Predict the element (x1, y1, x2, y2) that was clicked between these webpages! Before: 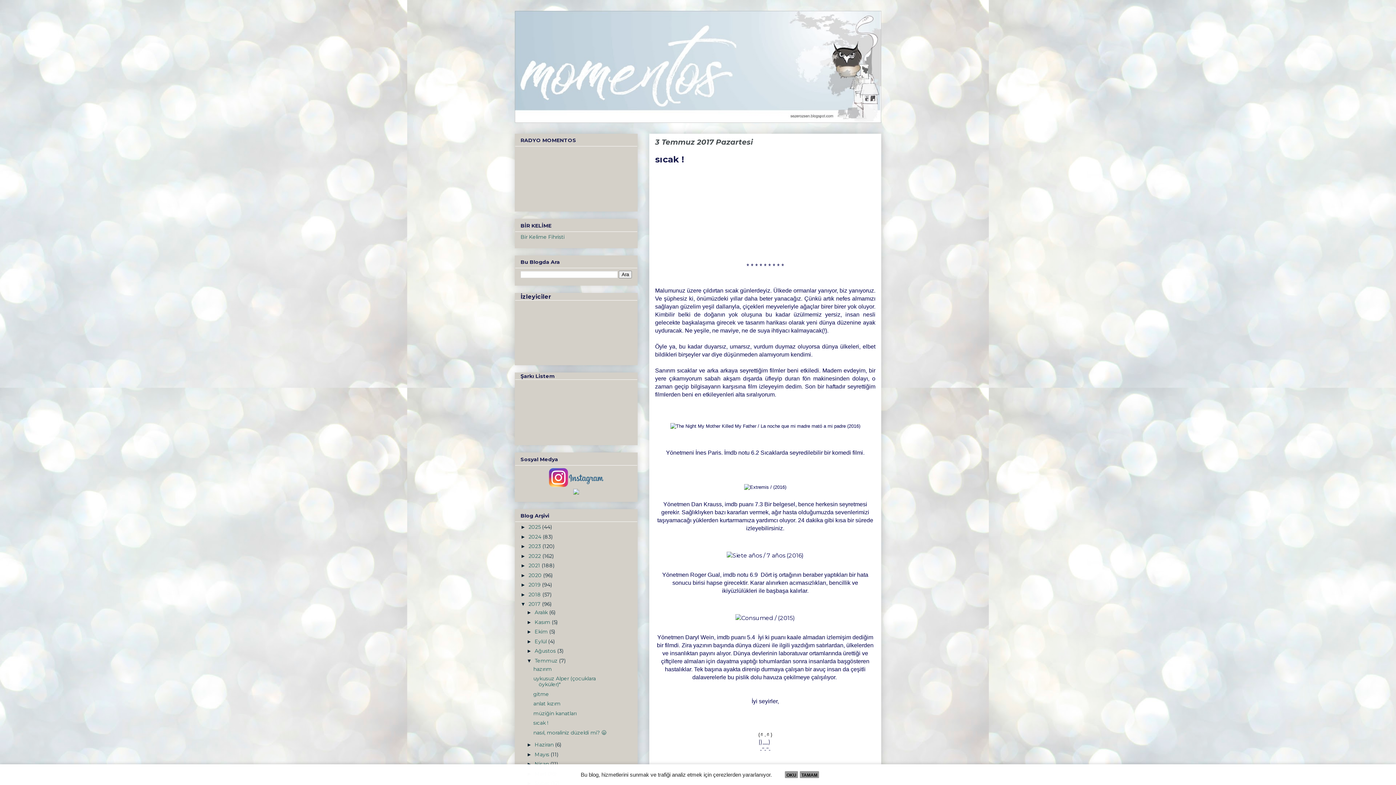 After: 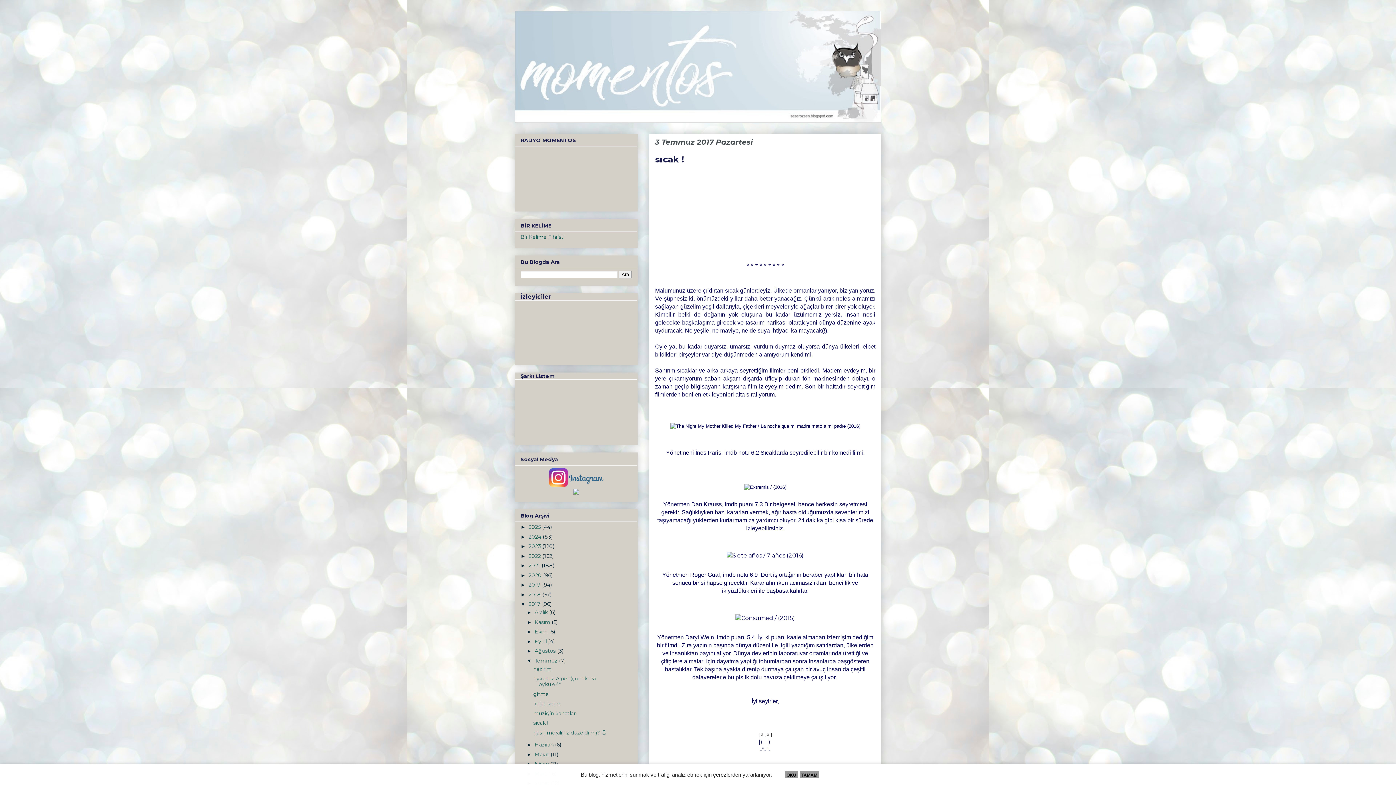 Action: bbox: (549, 482, 603, 489)